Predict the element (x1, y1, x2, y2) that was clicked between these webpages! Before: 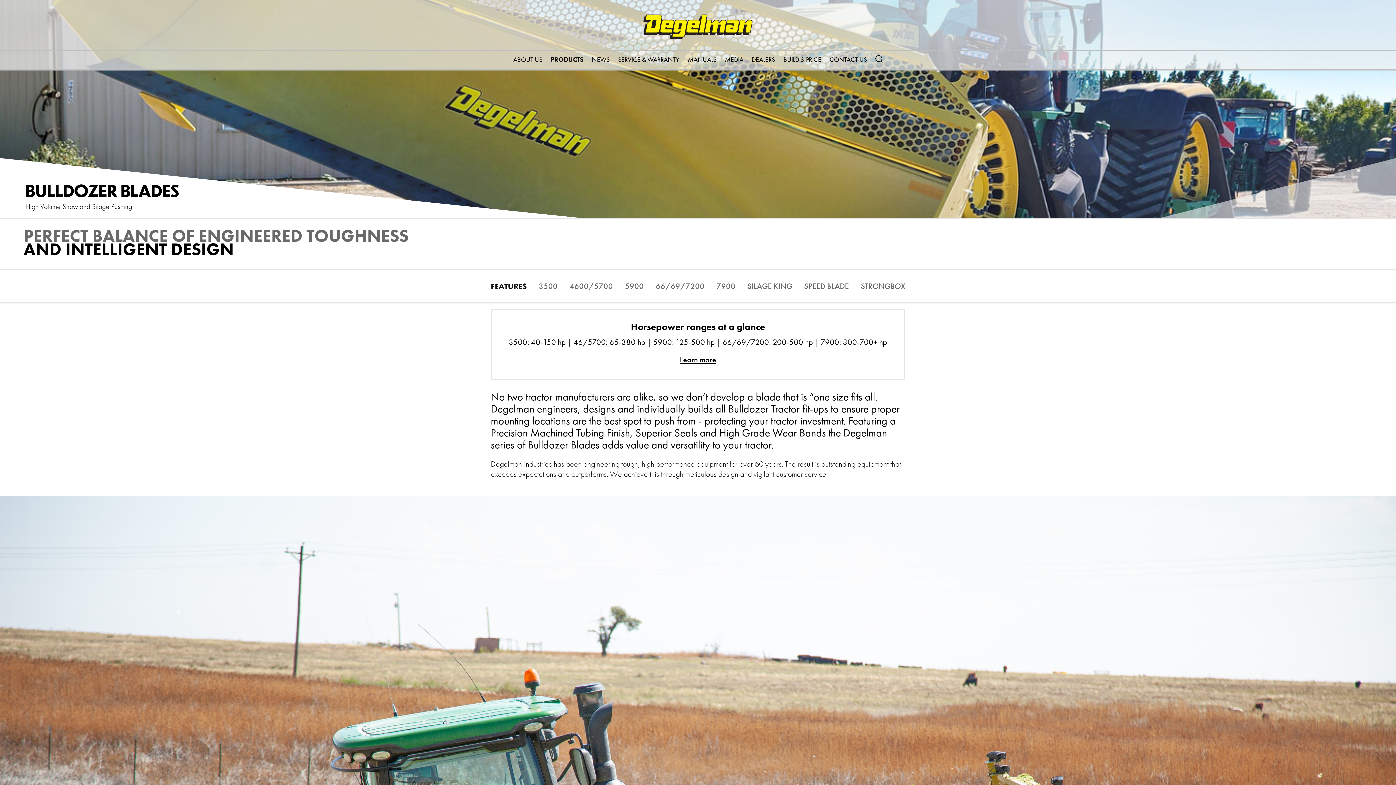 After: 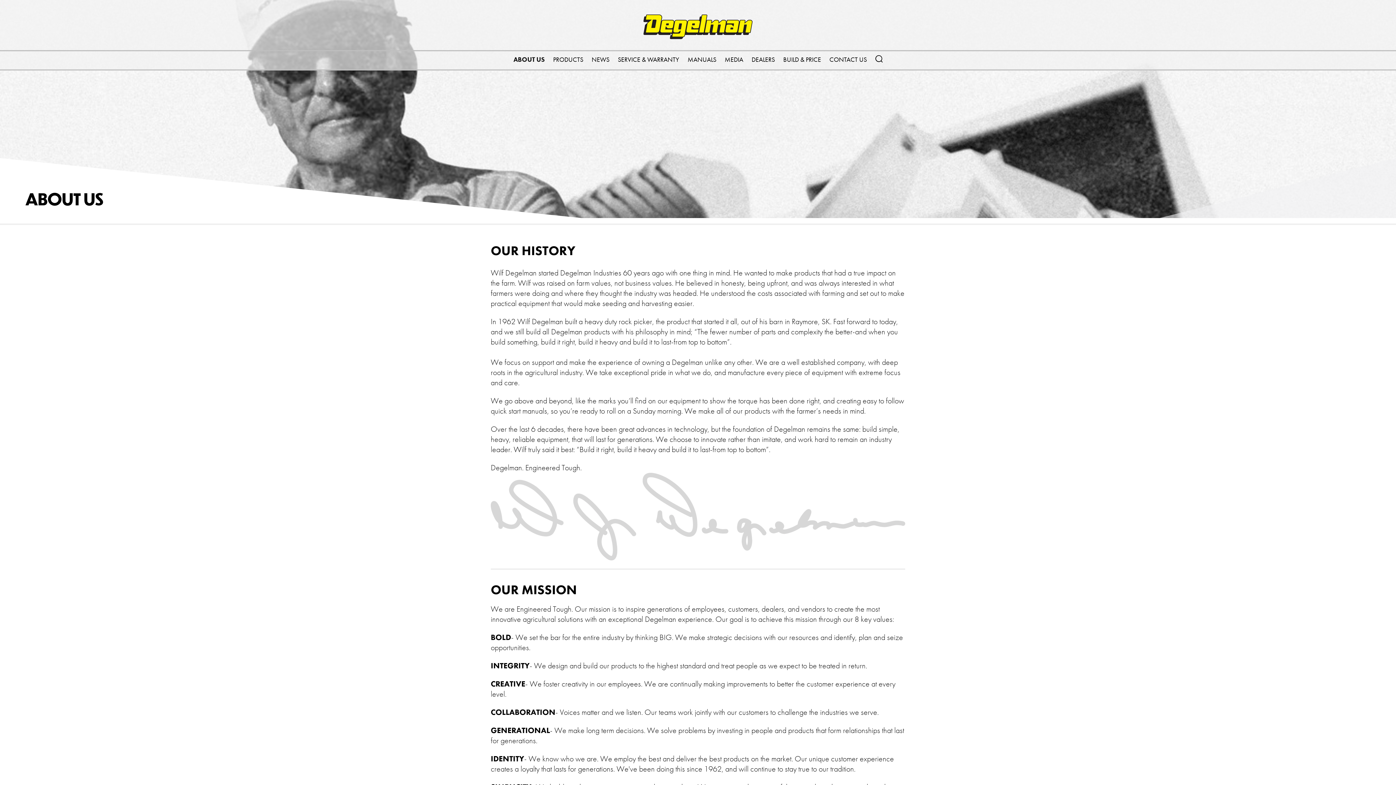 Action: label: ABOUT US bbox: (511, 53, 544, 67)